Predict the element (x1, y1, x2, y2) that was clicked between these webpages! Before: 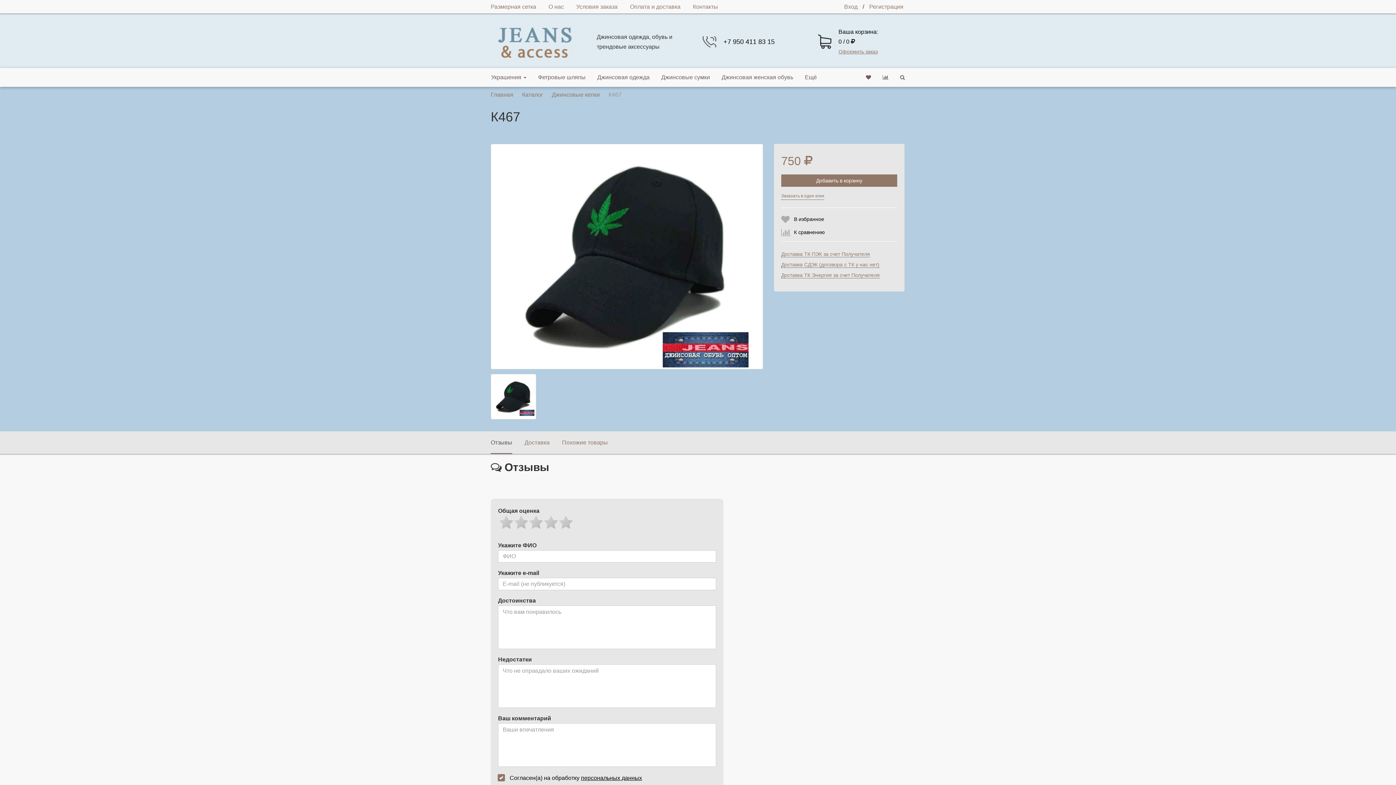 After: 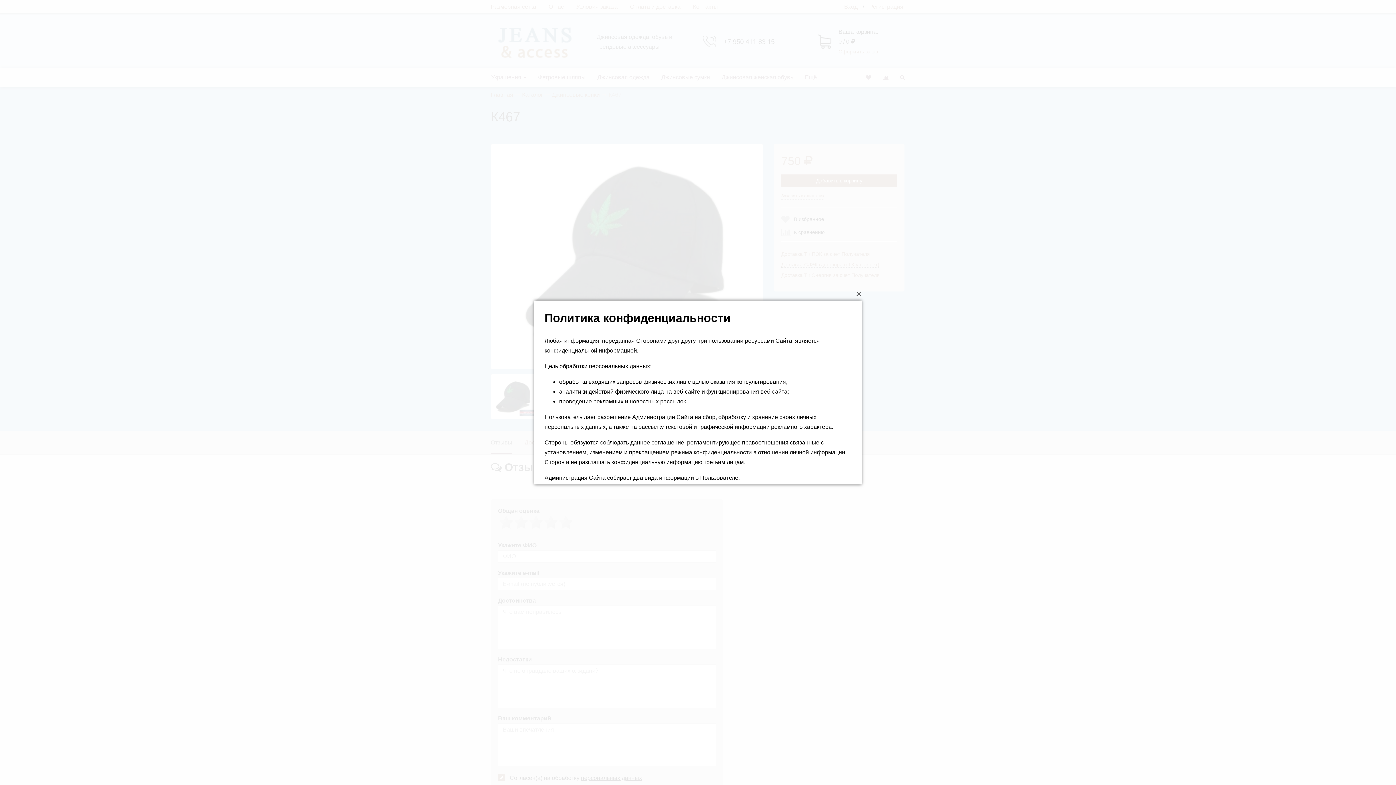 Action: bbox: (581, 775, 642, 781) label: персональных данных